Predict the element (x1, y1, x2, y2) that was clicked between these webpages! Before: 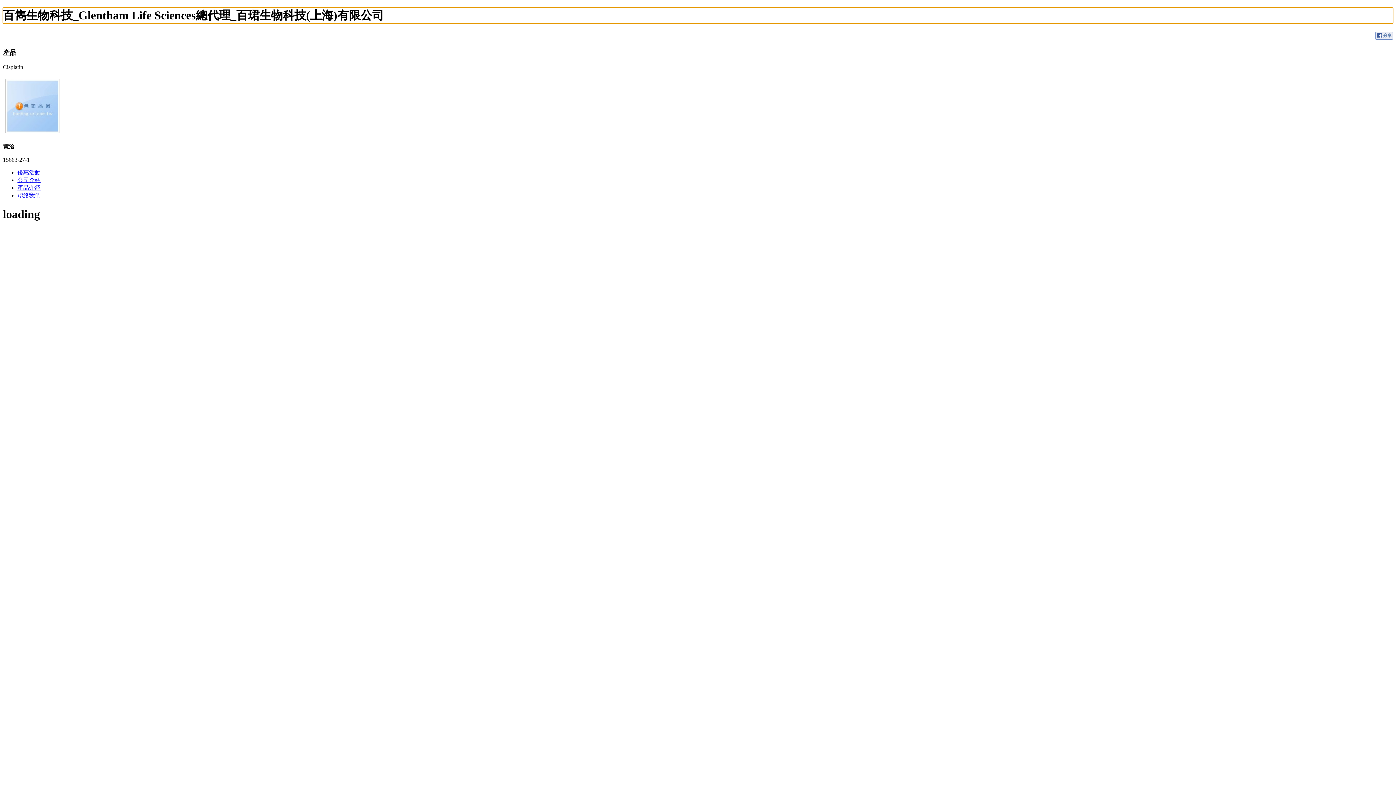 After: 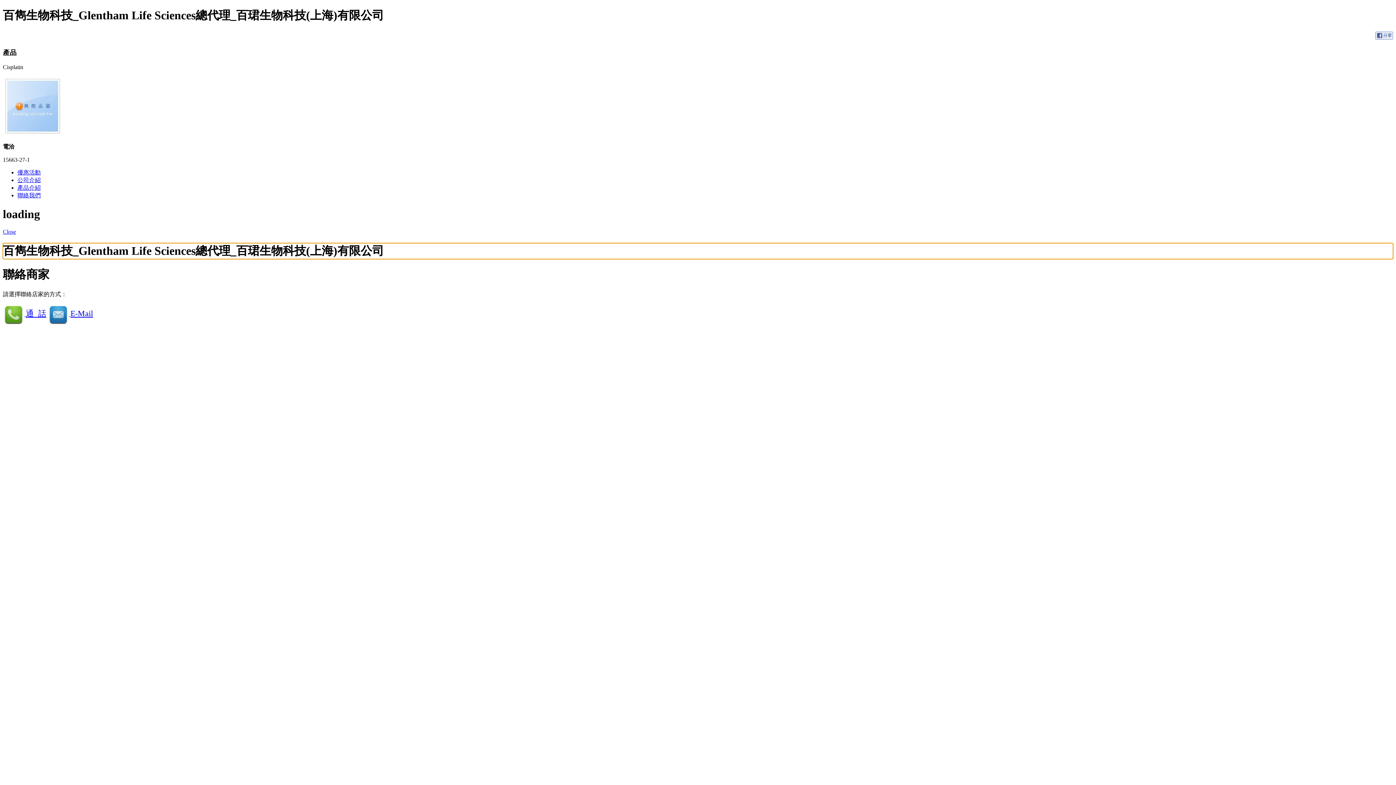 Action: bbox: (17, 192, 35, 198) label: 聯絡我們